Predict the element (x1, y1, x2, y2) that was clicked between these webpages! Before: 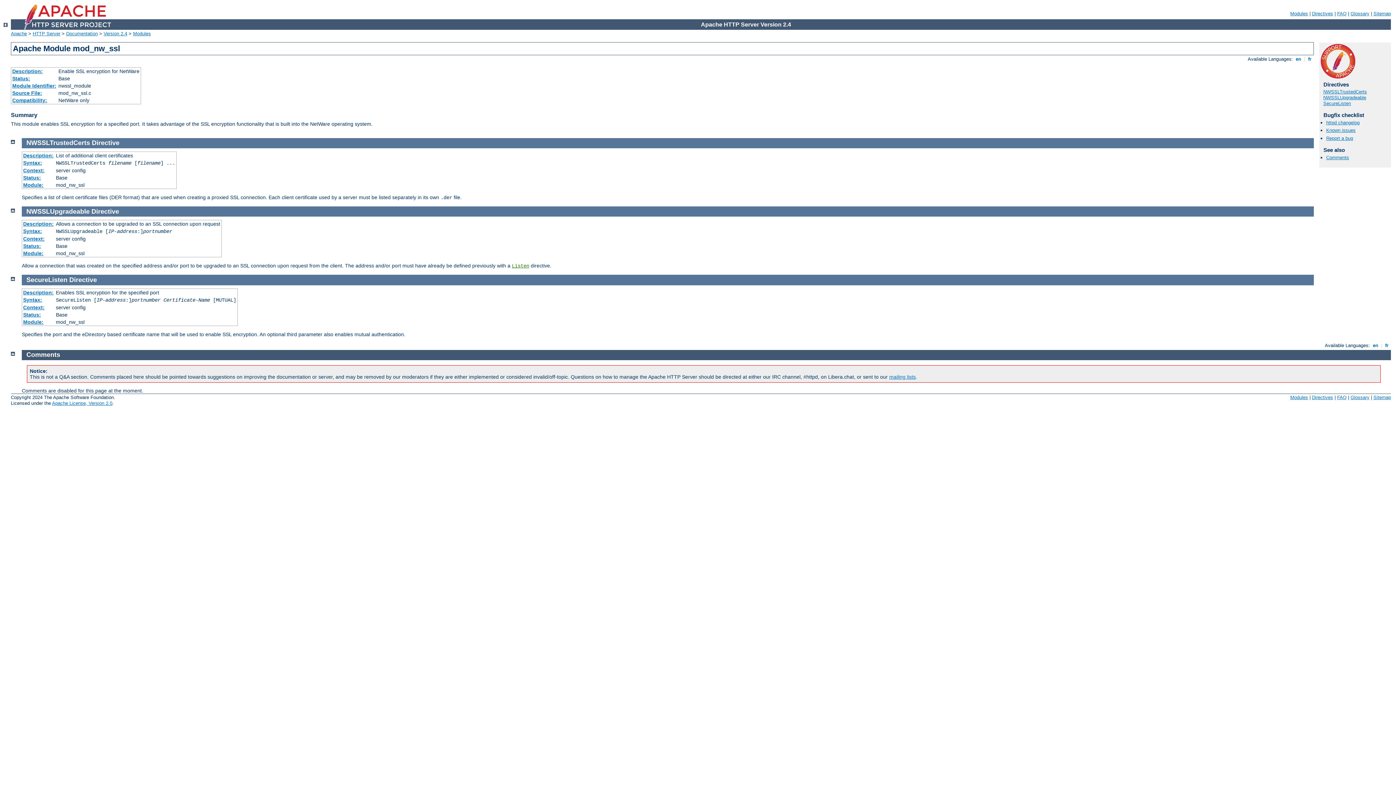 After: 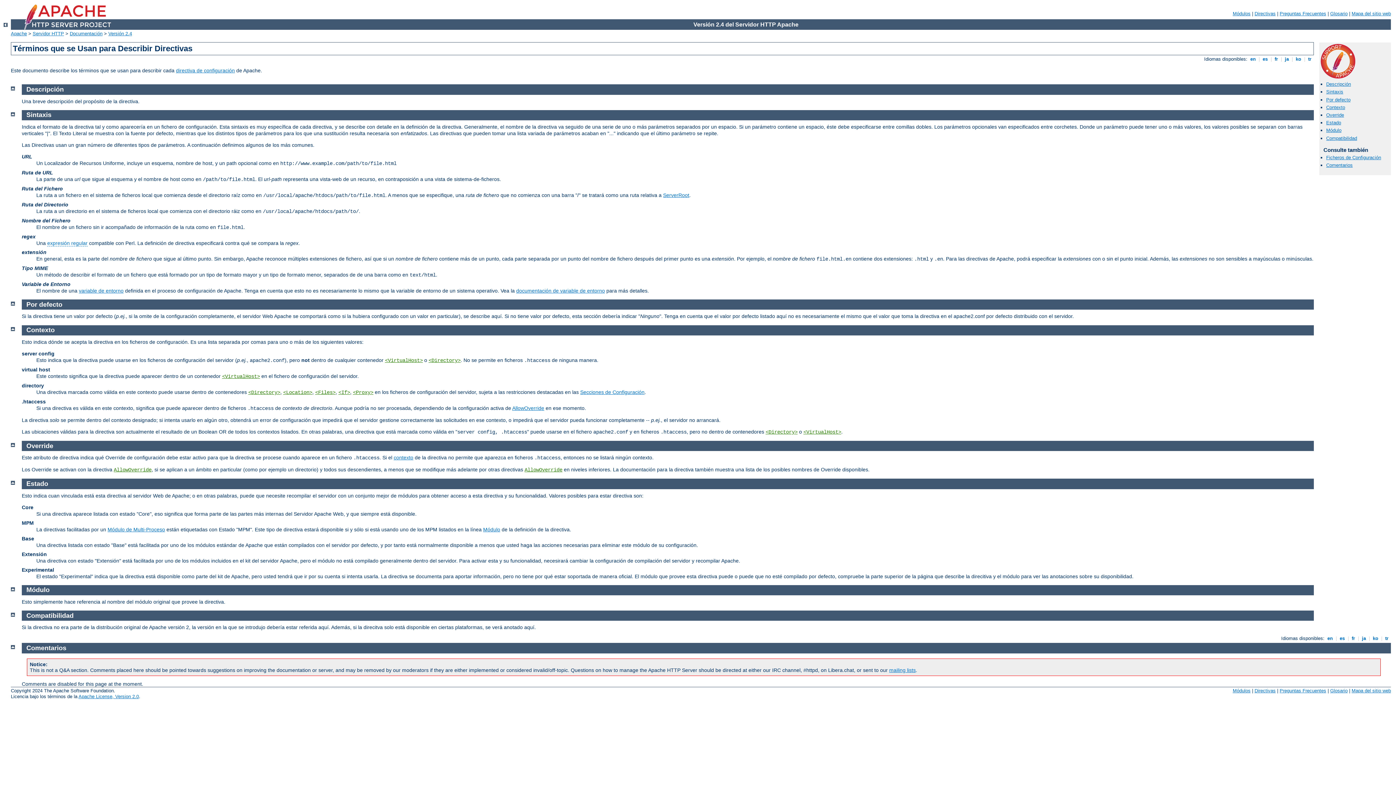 Action: bbox: (23, 311, 41, 317) label: Status: